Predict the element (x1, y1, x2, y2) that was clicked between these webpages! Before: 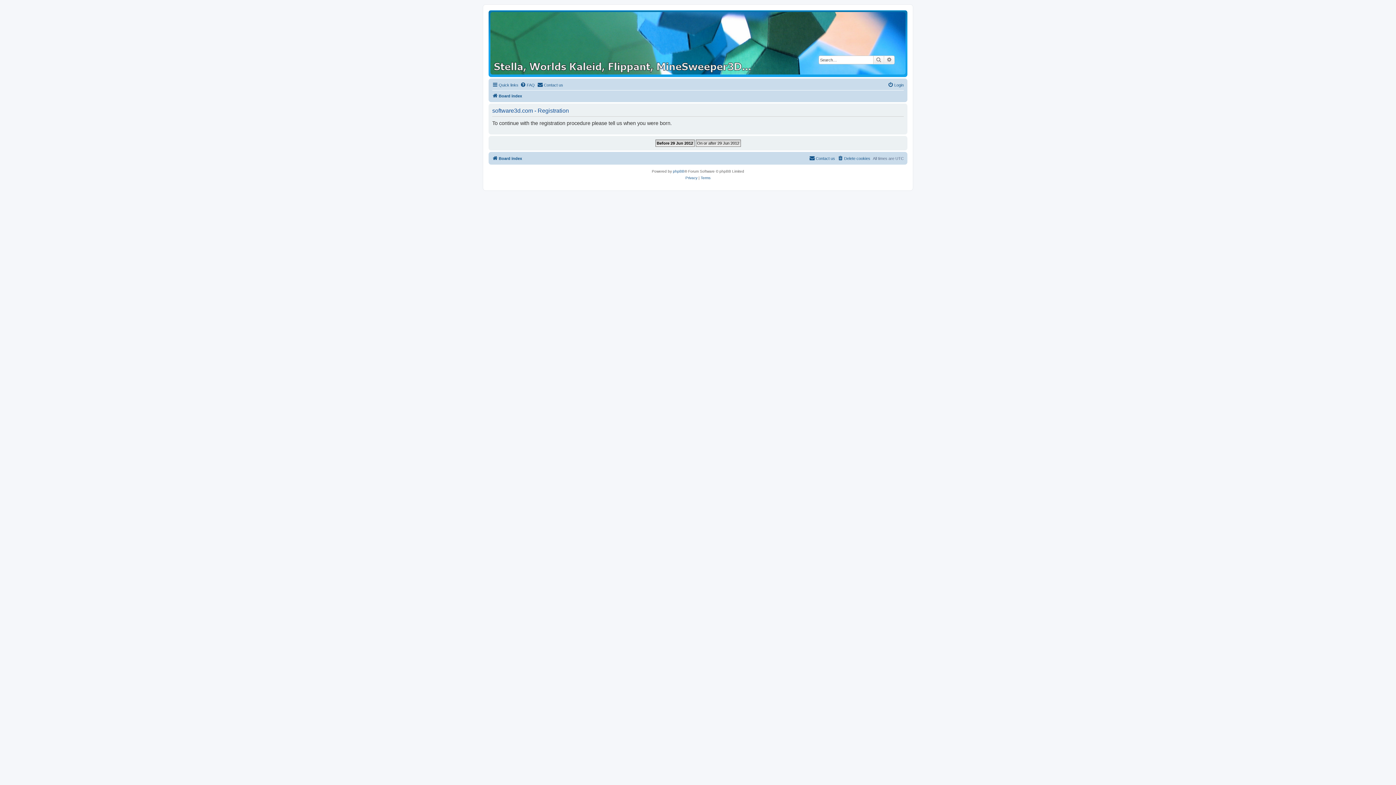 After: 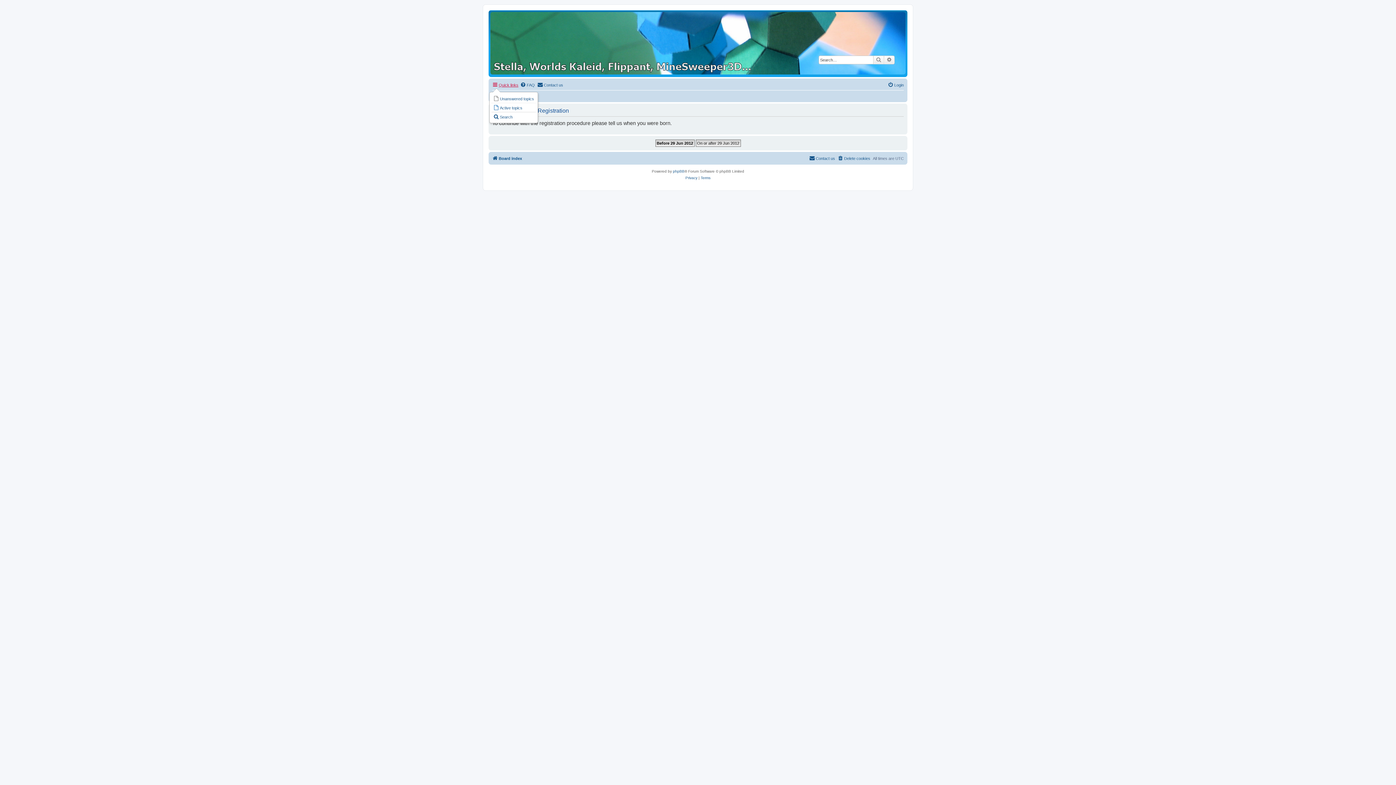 Action: bbox: (492, 80, 518, 89) label: Quick links